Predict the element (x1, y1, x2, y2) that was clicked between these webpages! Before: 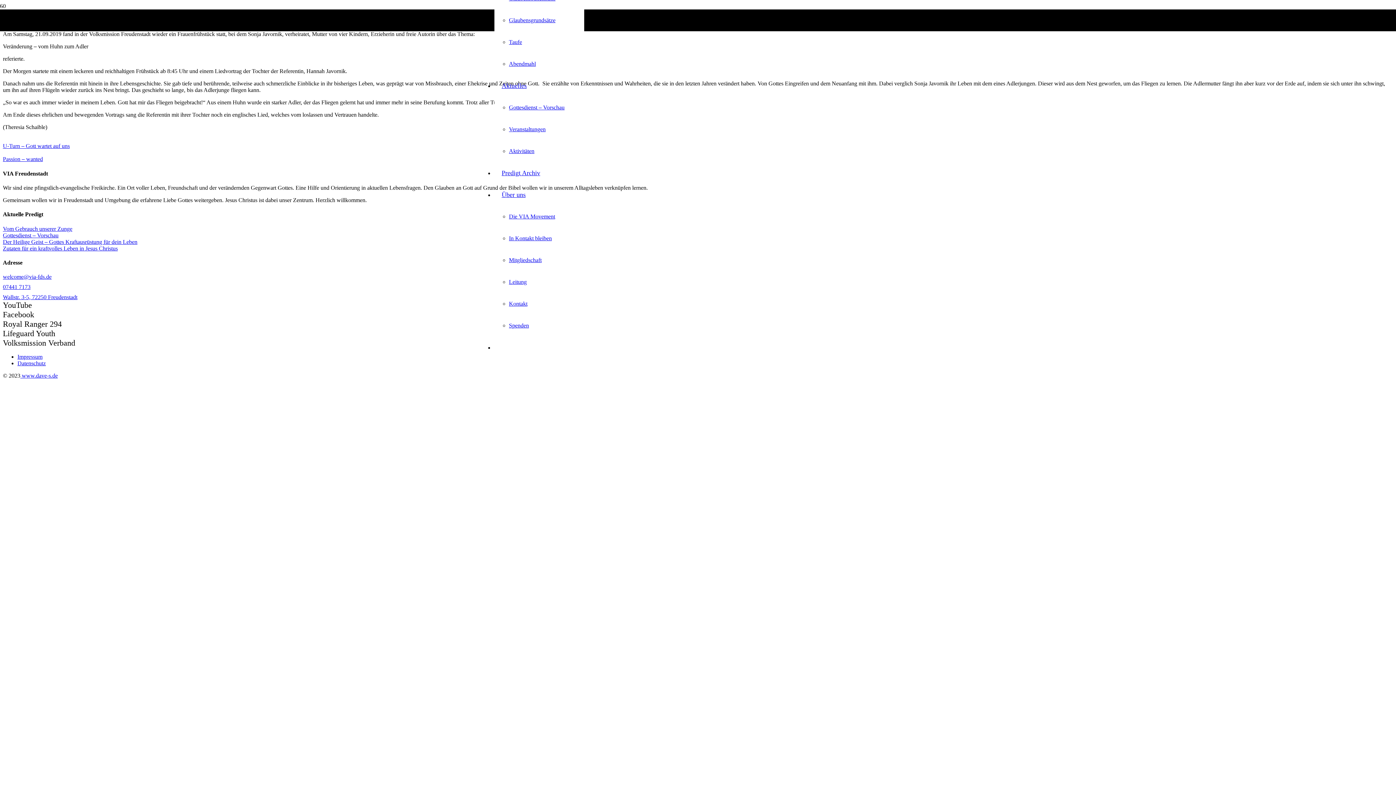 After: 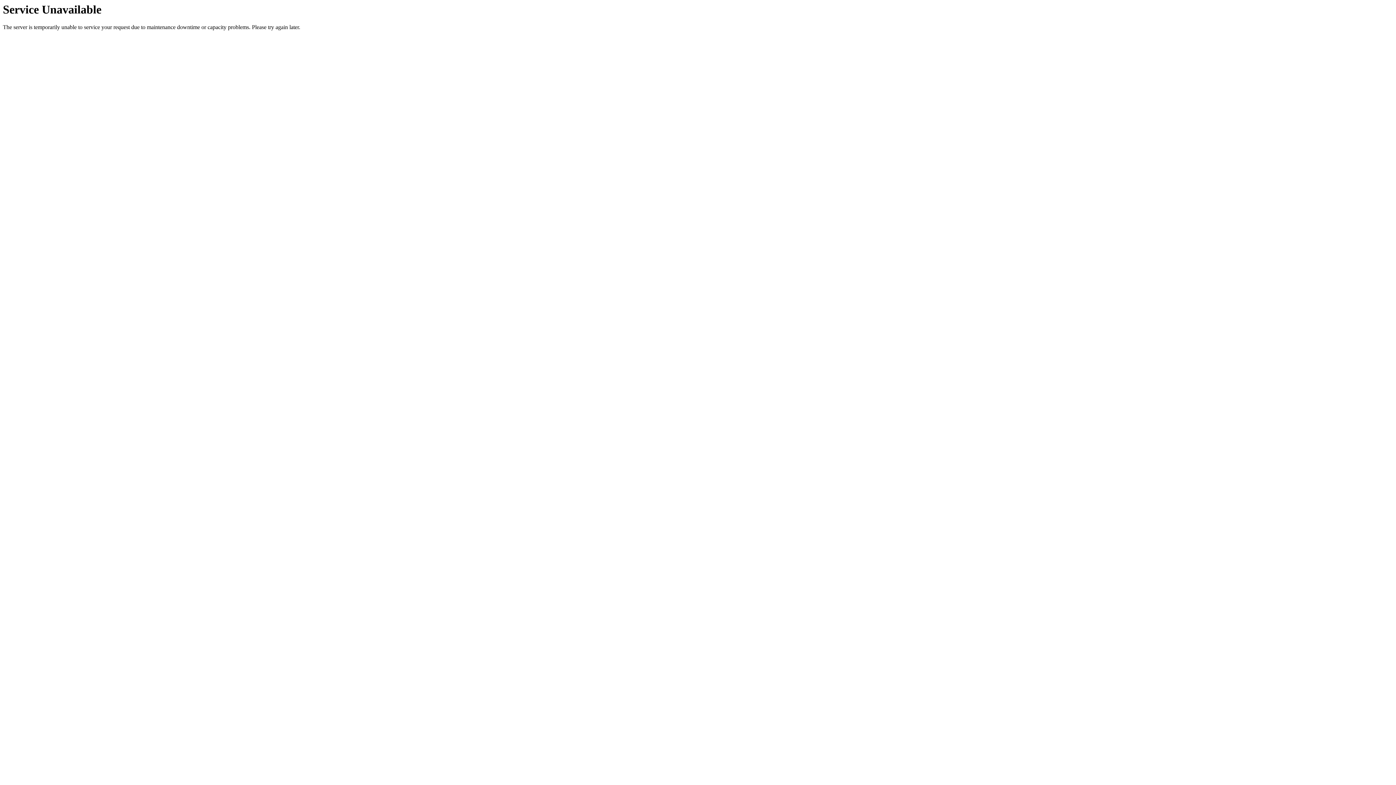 Action: bbox: (494, 82, 534, 89) label: Aktuelles